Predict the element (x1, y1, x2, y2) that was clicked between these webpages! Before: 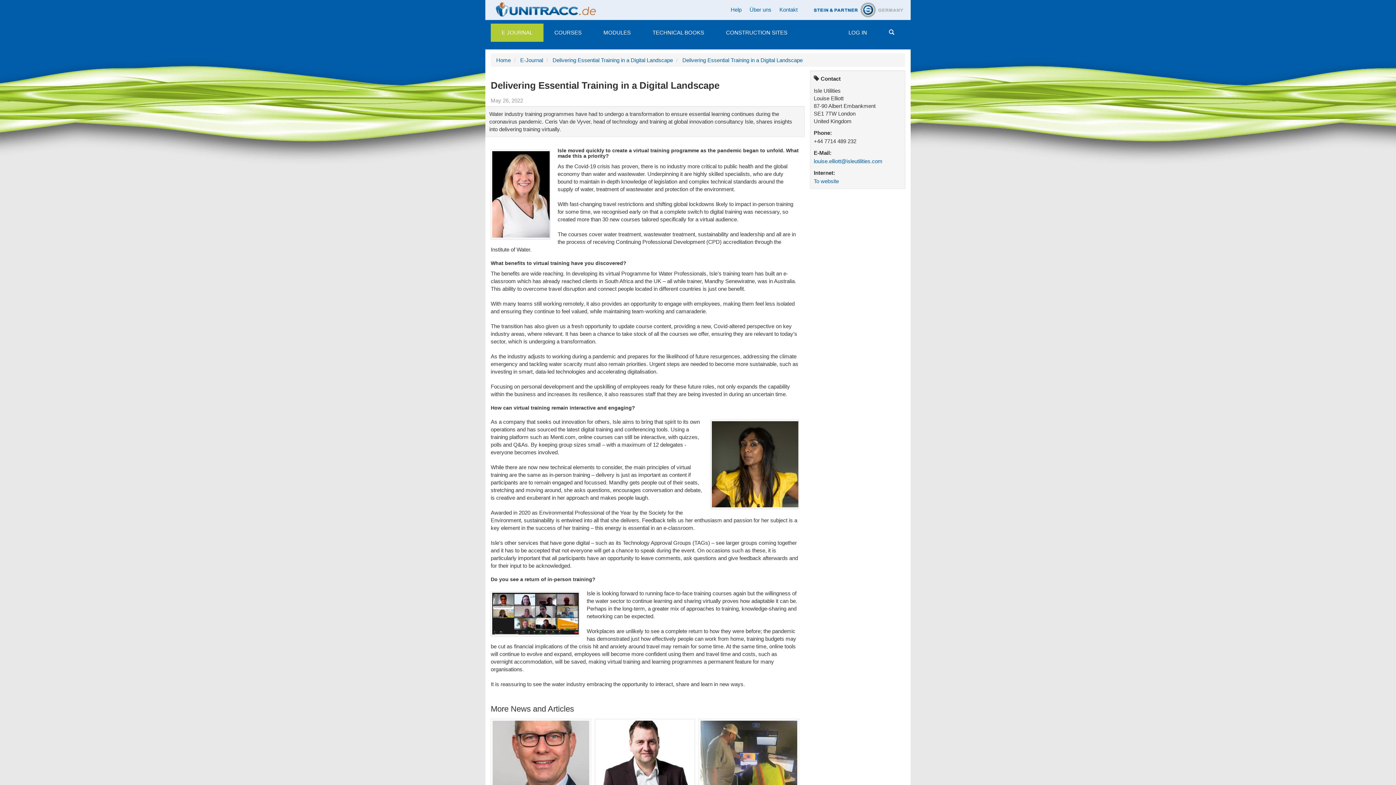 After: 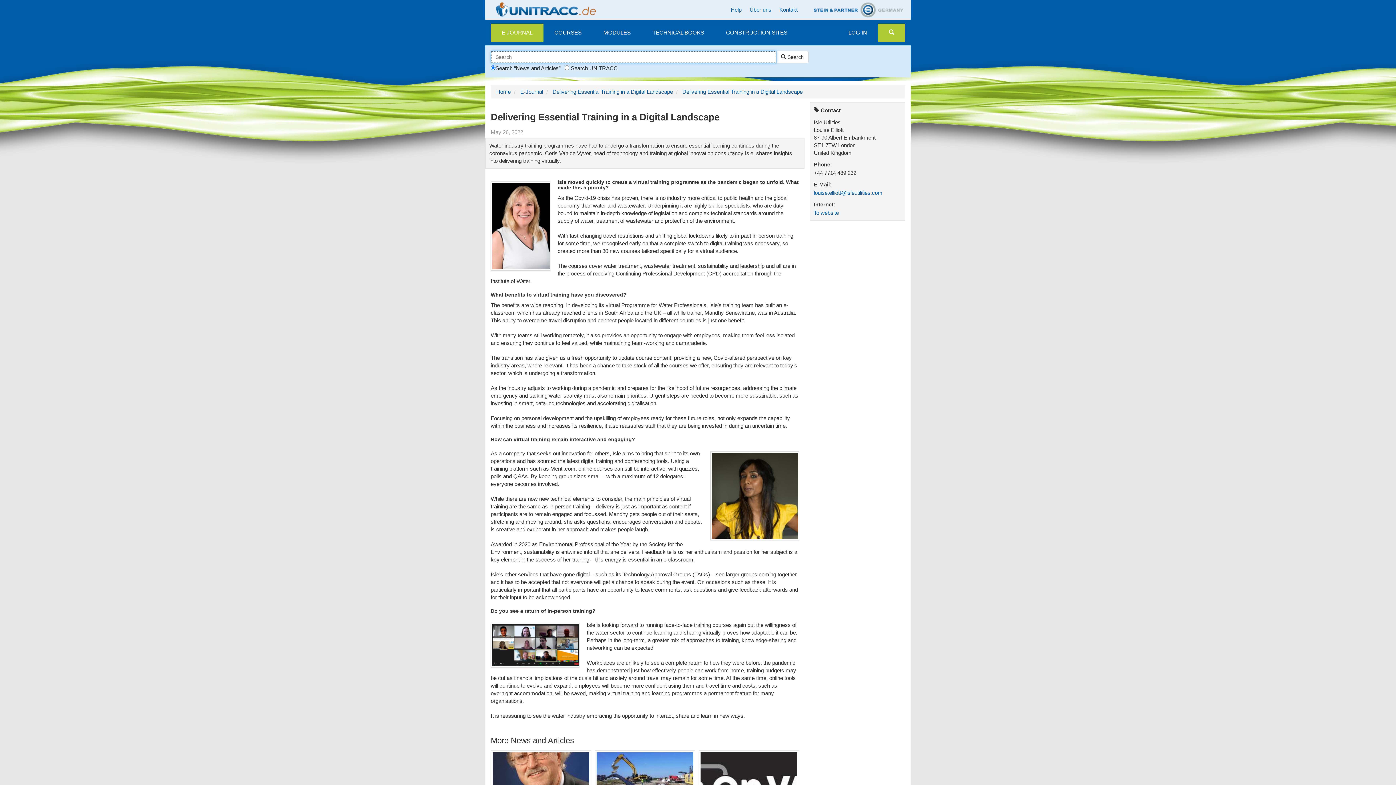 Action: bbox: (878, 23, 905, 41)